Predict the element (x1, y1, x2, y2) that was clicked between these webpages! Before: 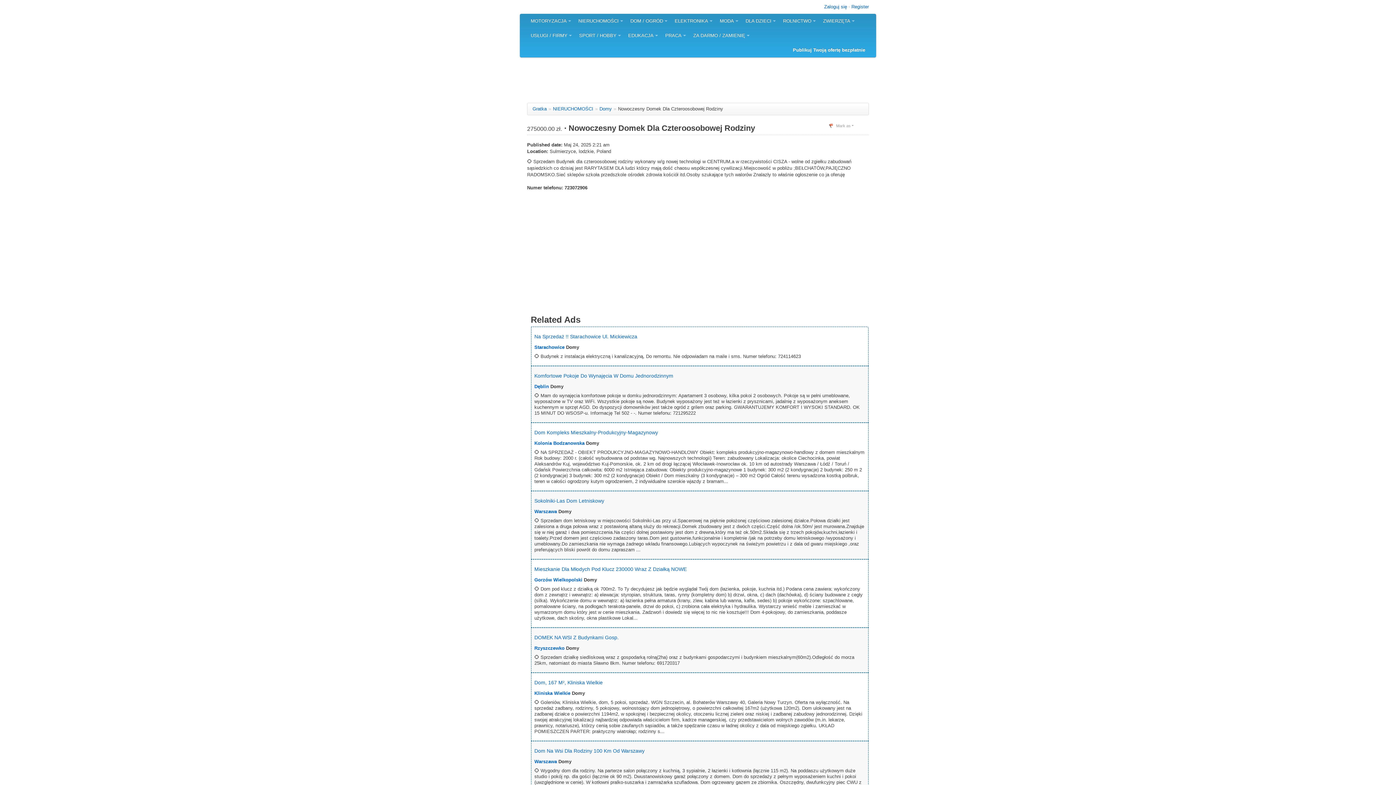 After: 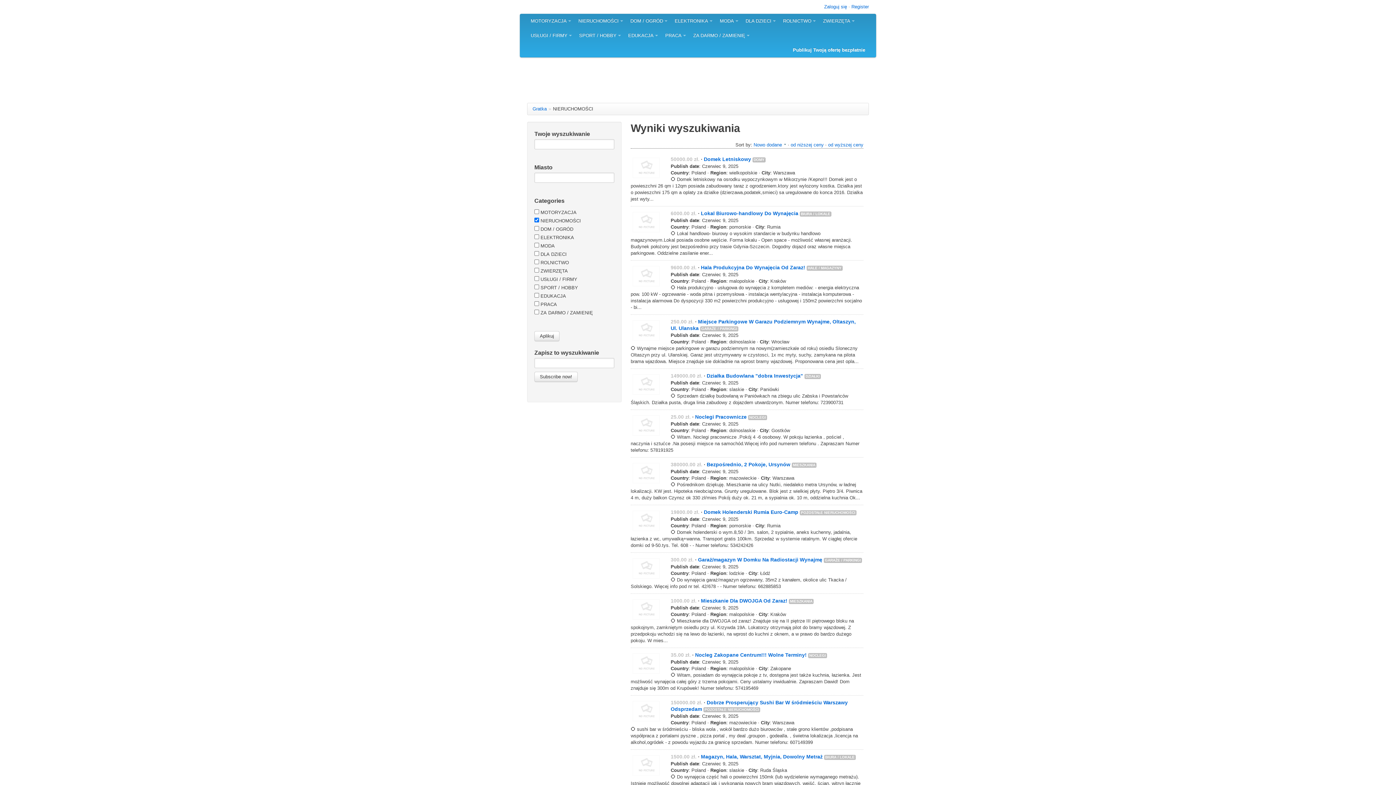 Action: label: NIERUCHOMOŚCI bbox: (553, 106, 593, 111)